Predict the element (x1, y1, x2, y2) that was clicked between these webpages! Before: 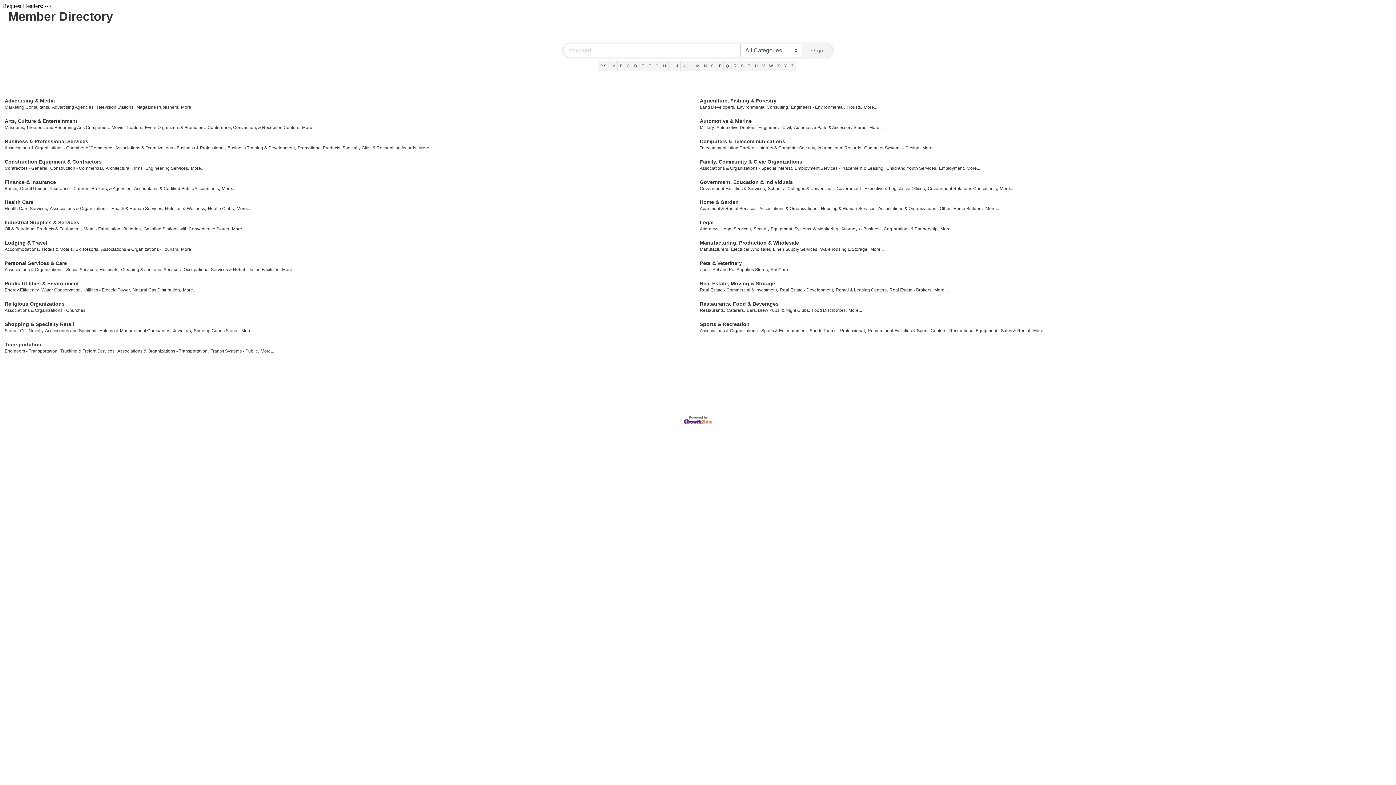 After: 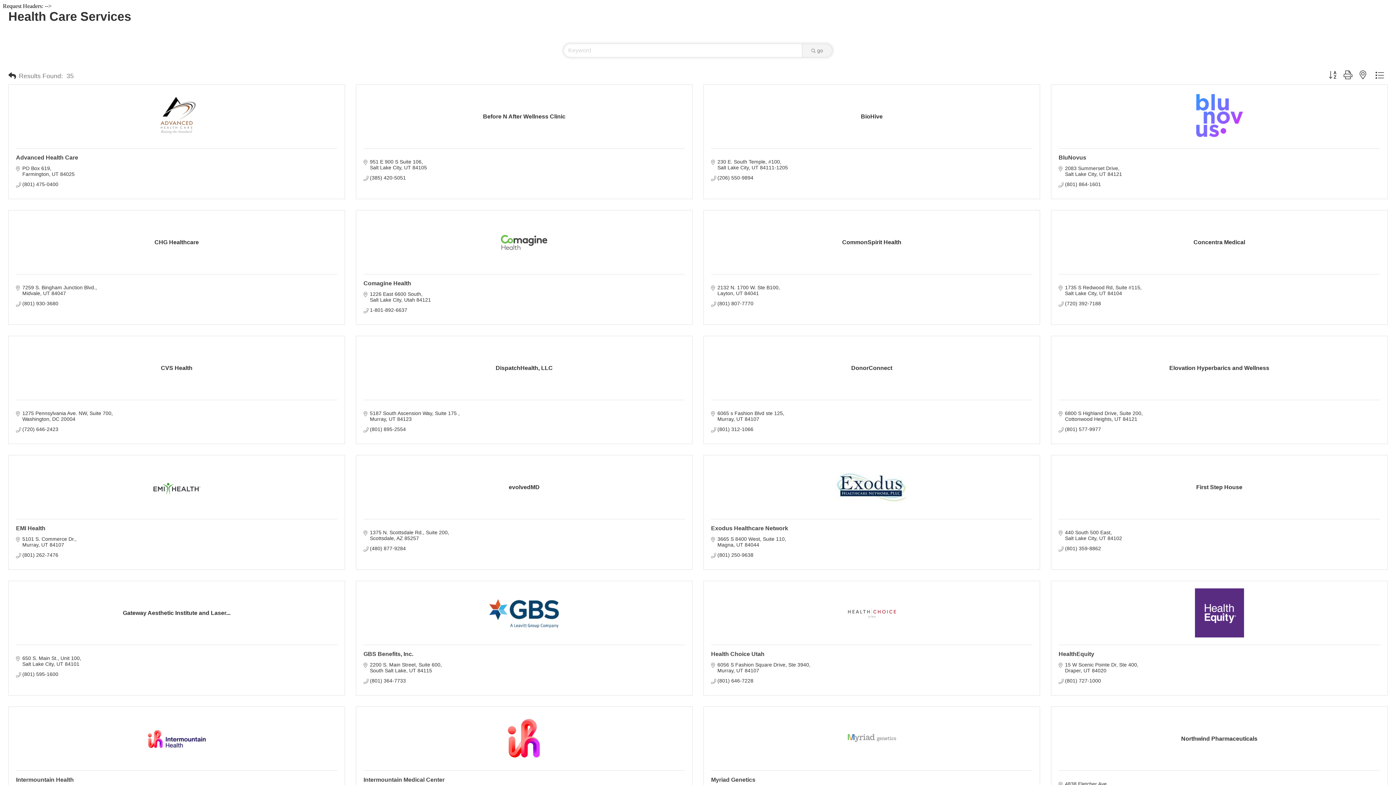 Action: bbox: (4, 206, 48, 211) label: Health Care Services,